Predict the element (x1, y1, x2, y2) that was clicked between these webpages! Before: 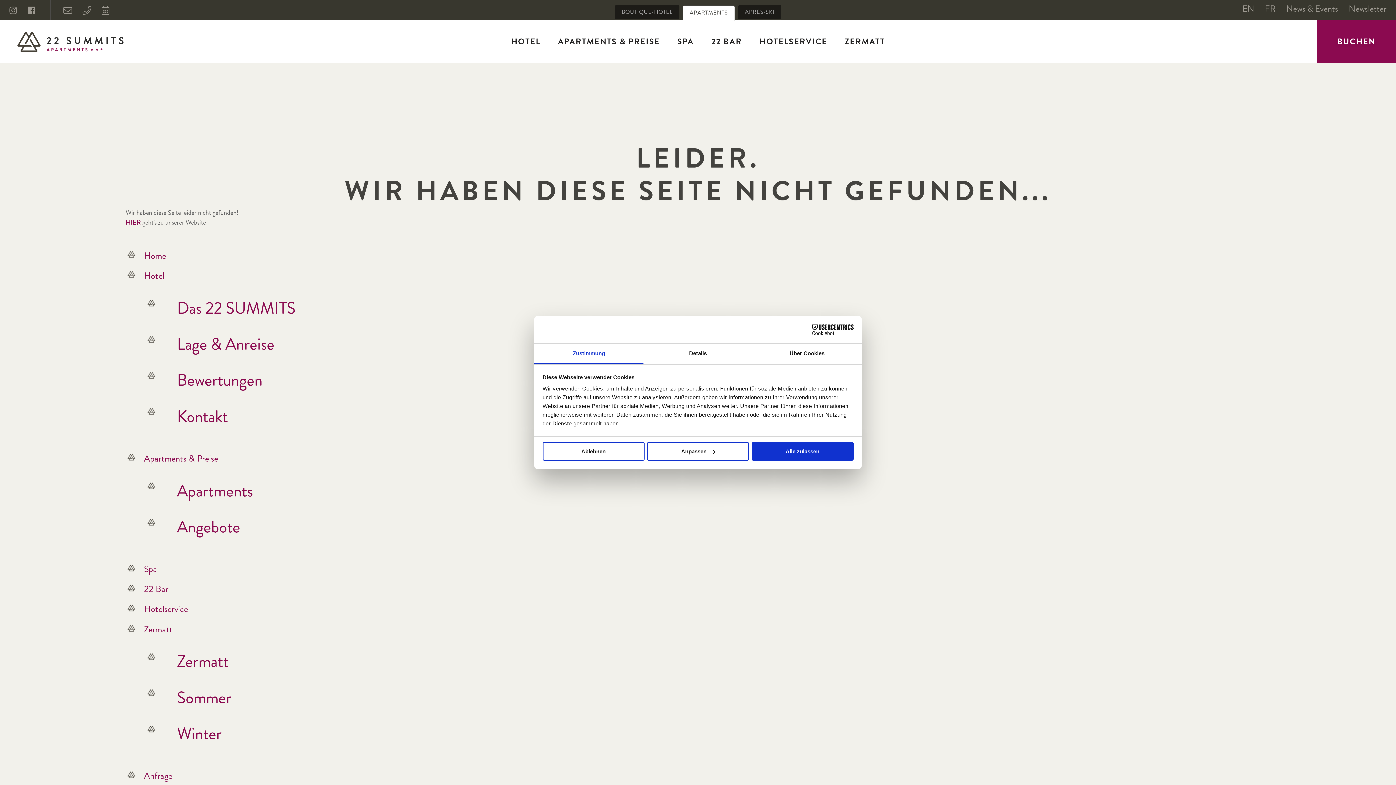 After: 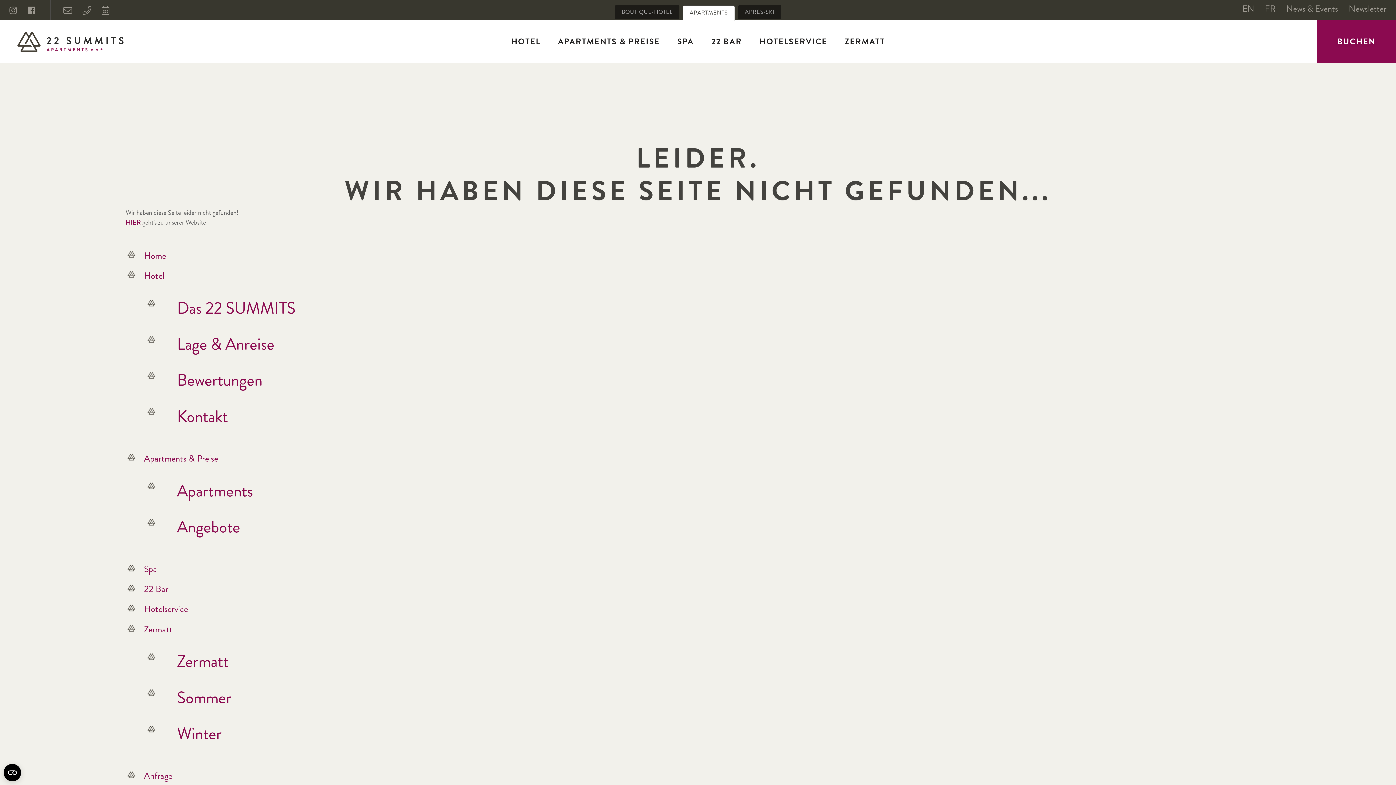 Action: bbox: (542, 442, 644, 460) label: Ablehnen